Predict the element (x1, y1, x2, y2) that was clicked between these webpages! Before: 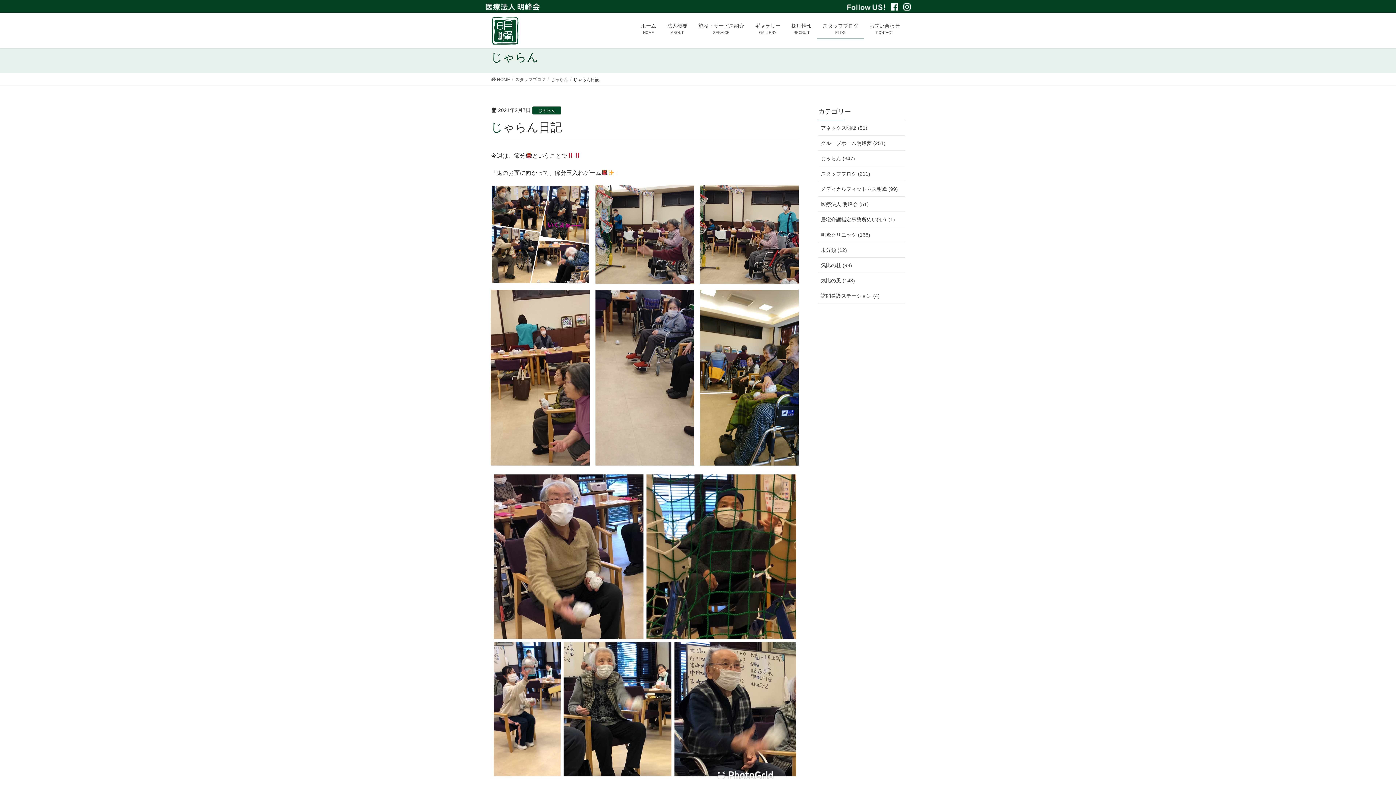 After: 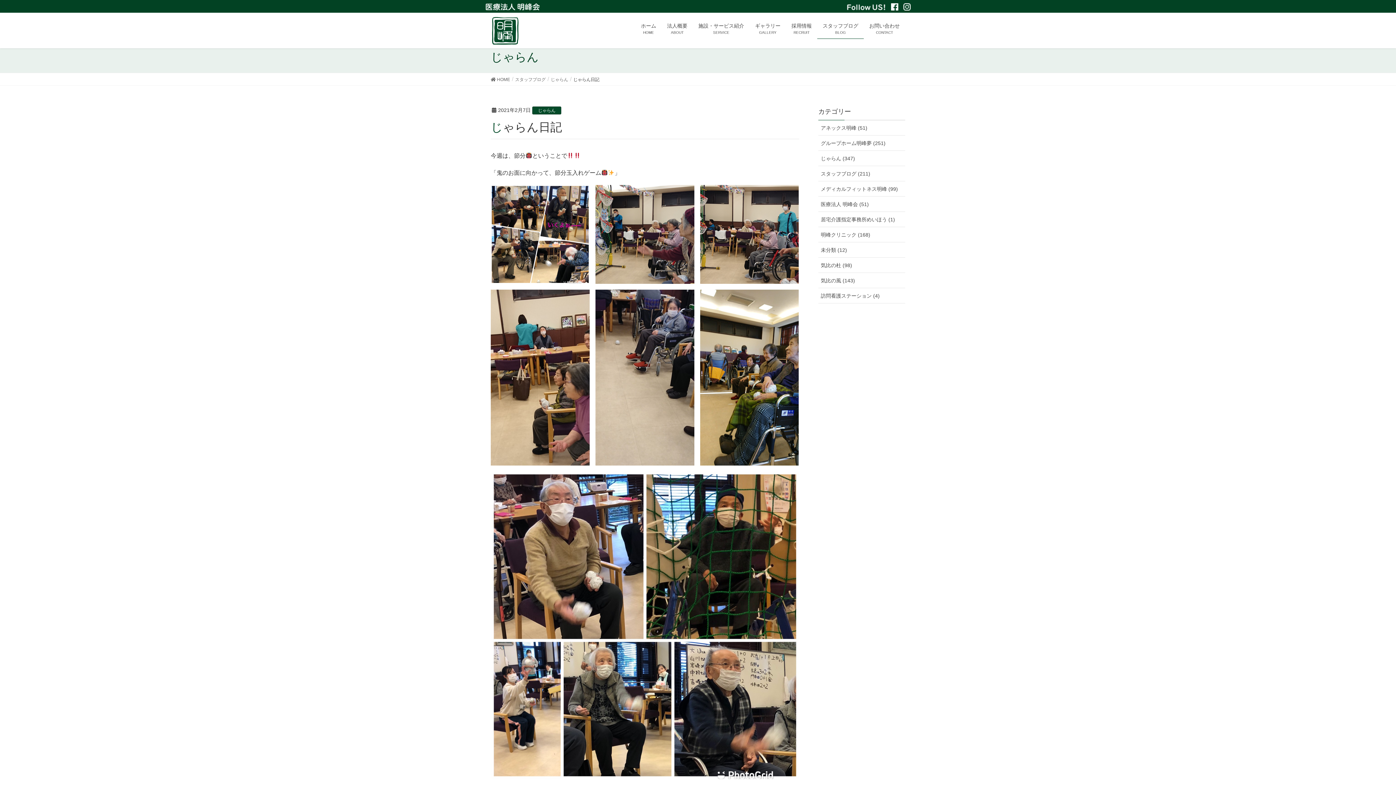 Action: bbox: (887, 3, 898, 9)